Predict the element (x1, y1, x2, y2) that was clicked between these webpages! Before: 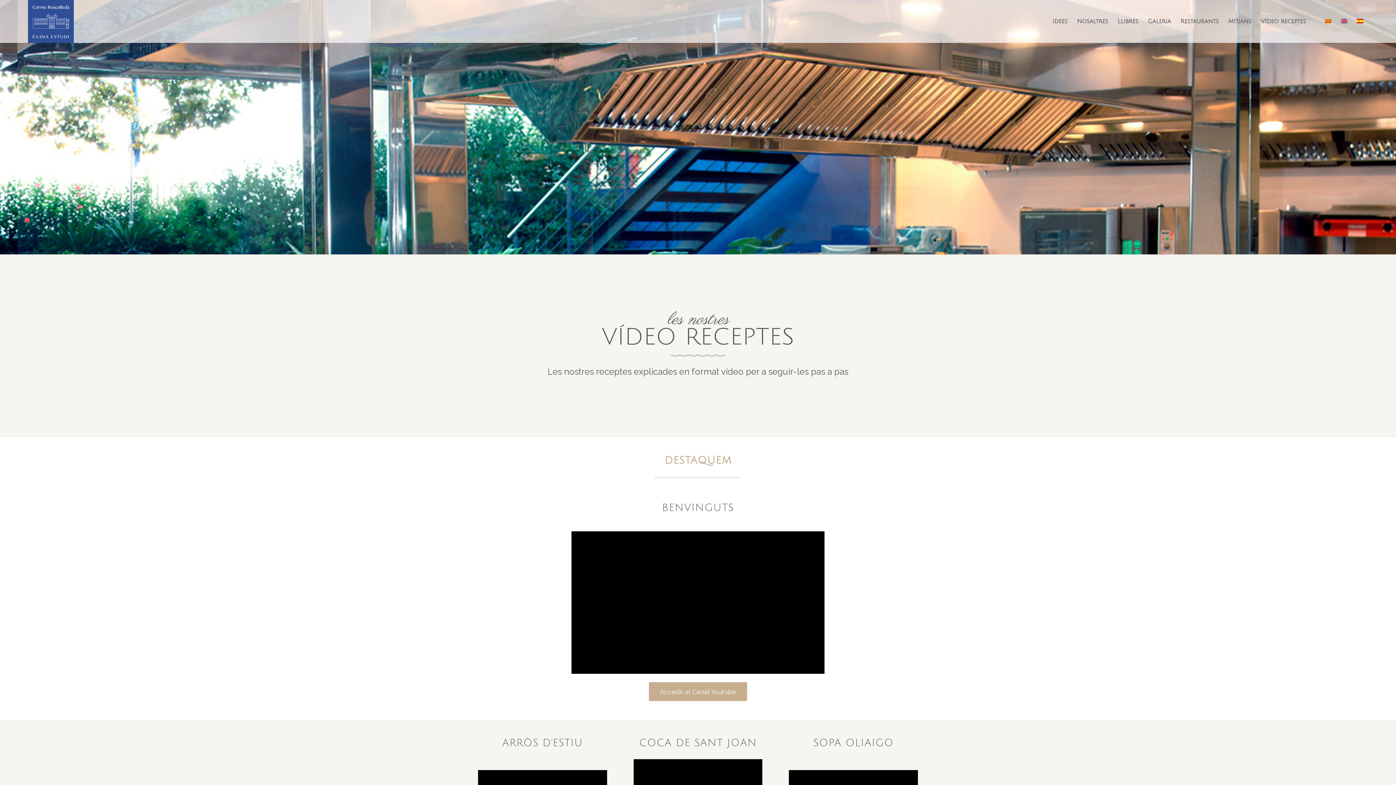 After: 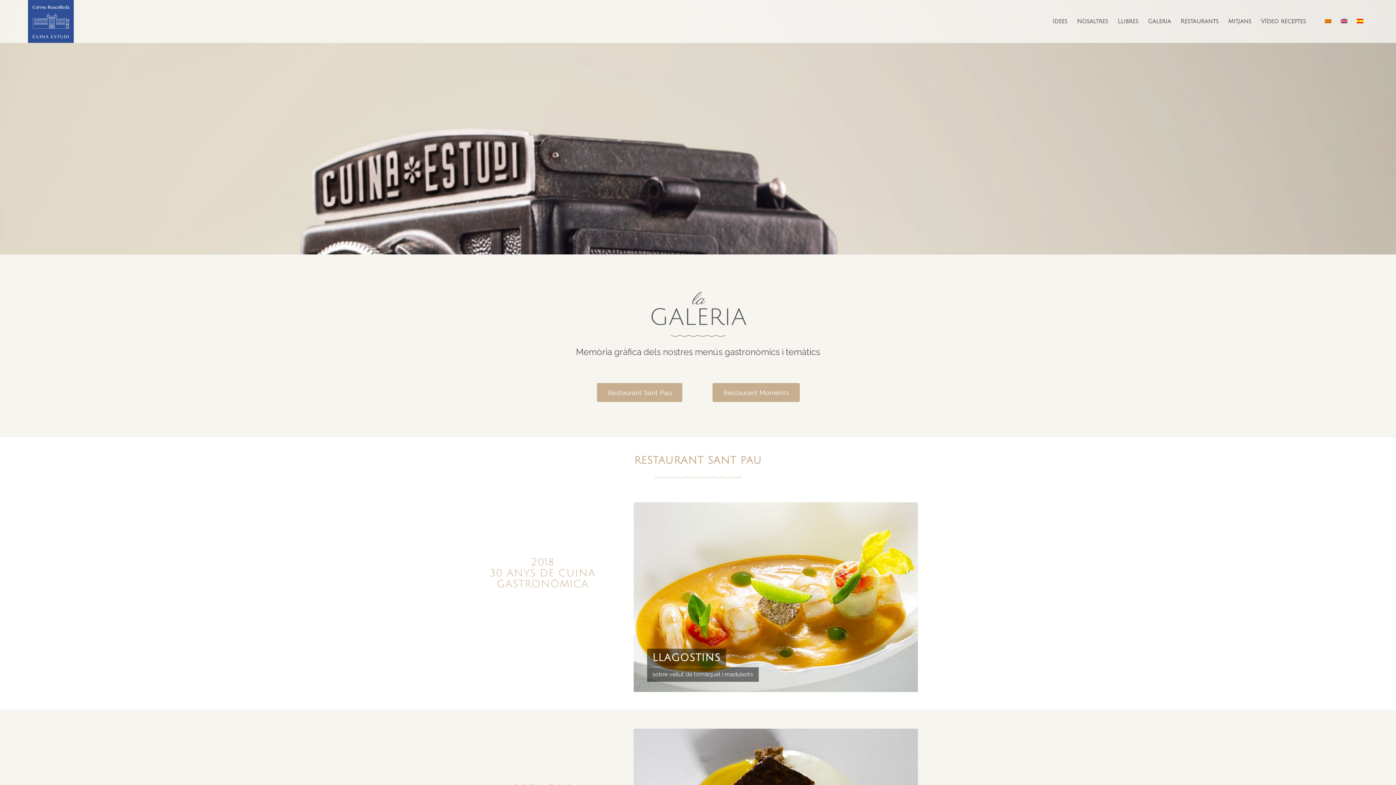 Action: bbox: (1143, 0, 1176, 42) label: Galeria